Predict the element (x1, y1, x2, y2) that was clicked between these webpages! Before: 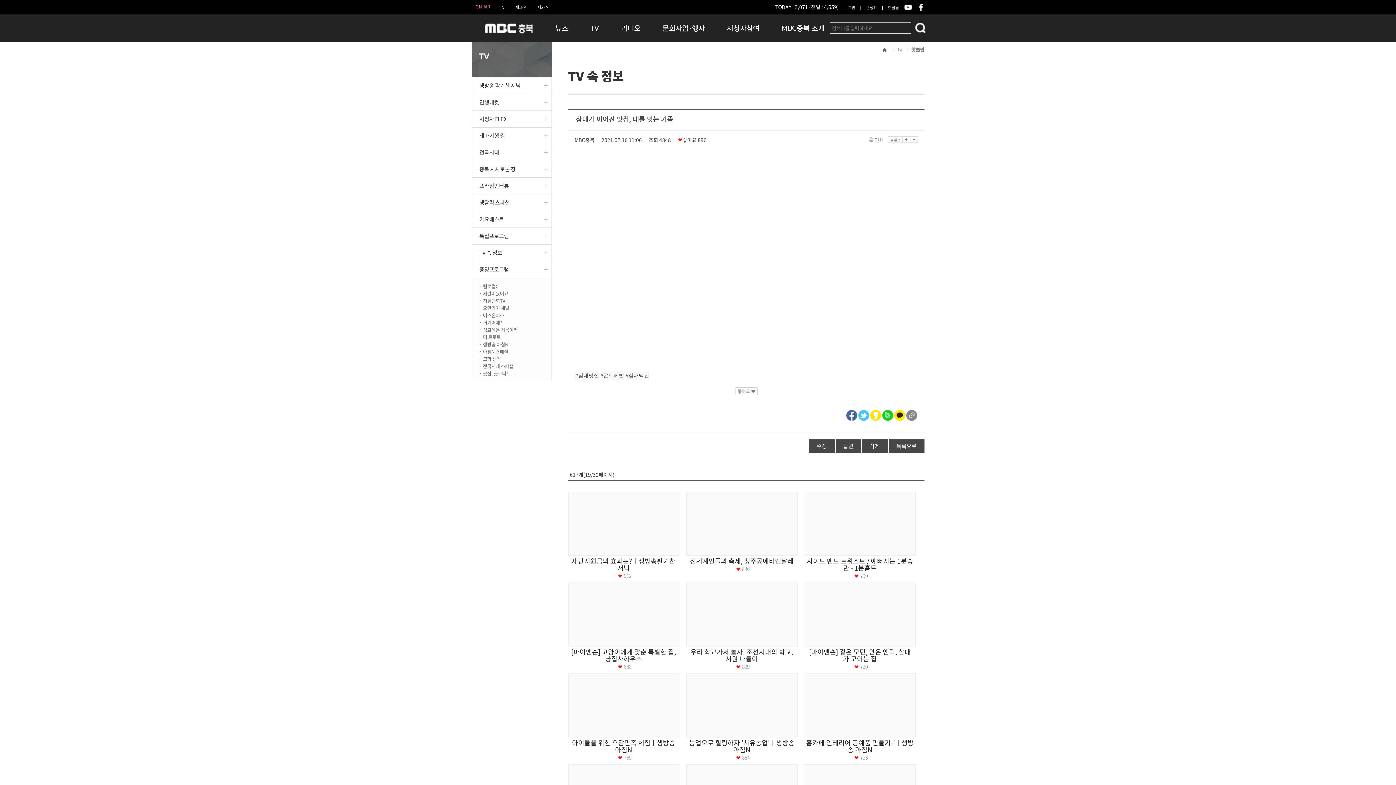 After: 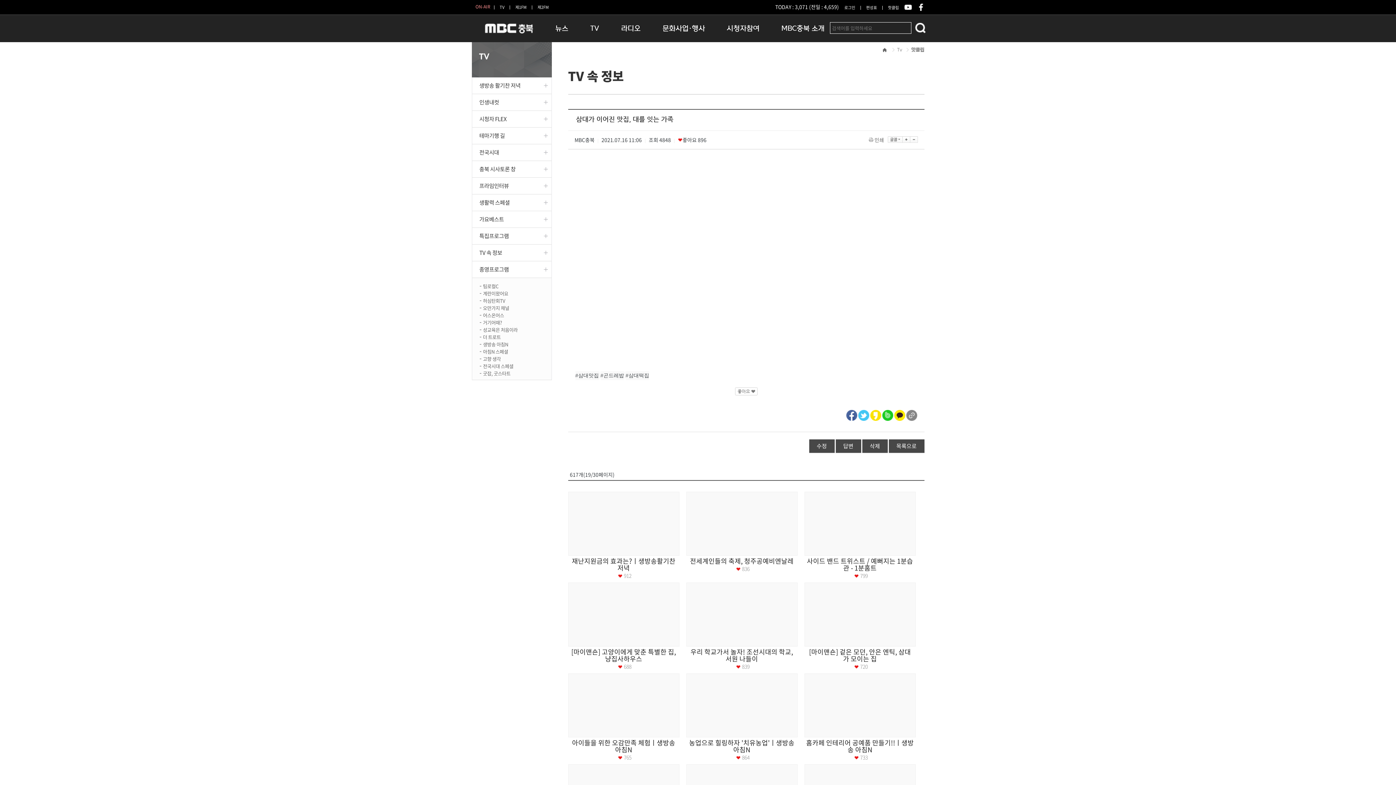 Action: bbox: (870, 410, 881, 418)